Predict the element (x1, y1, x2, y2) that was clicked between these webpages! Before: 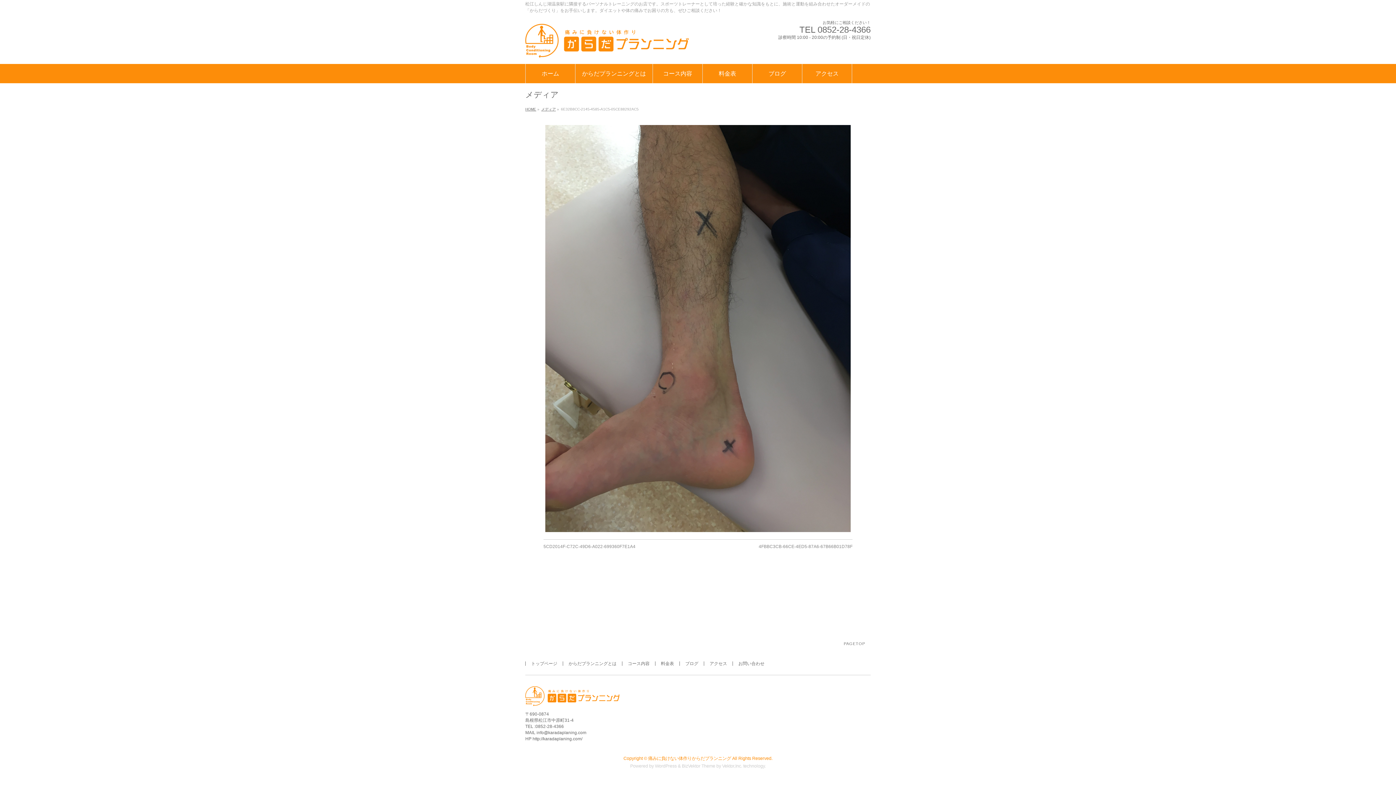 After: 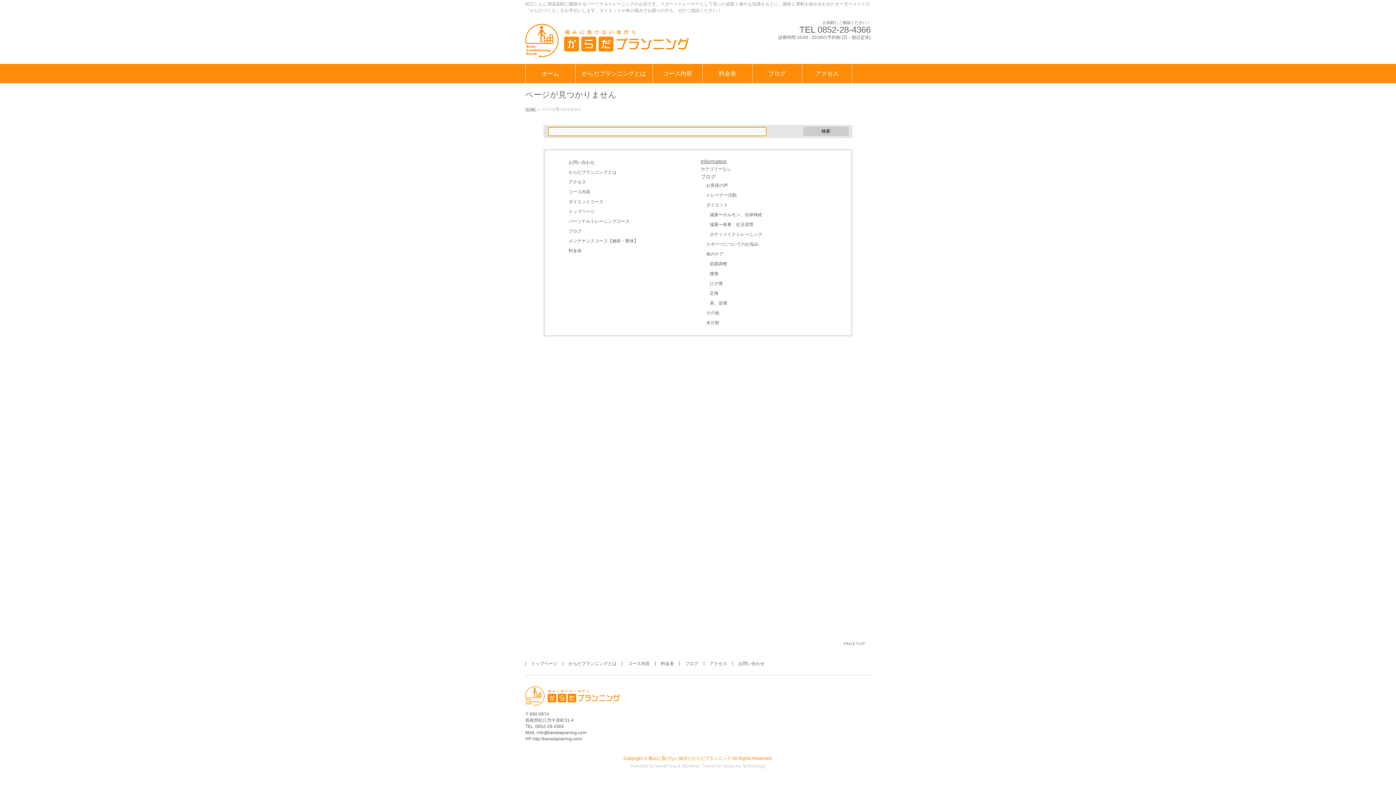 Action: label: メディア bbox: (541, 107, 556, 111)